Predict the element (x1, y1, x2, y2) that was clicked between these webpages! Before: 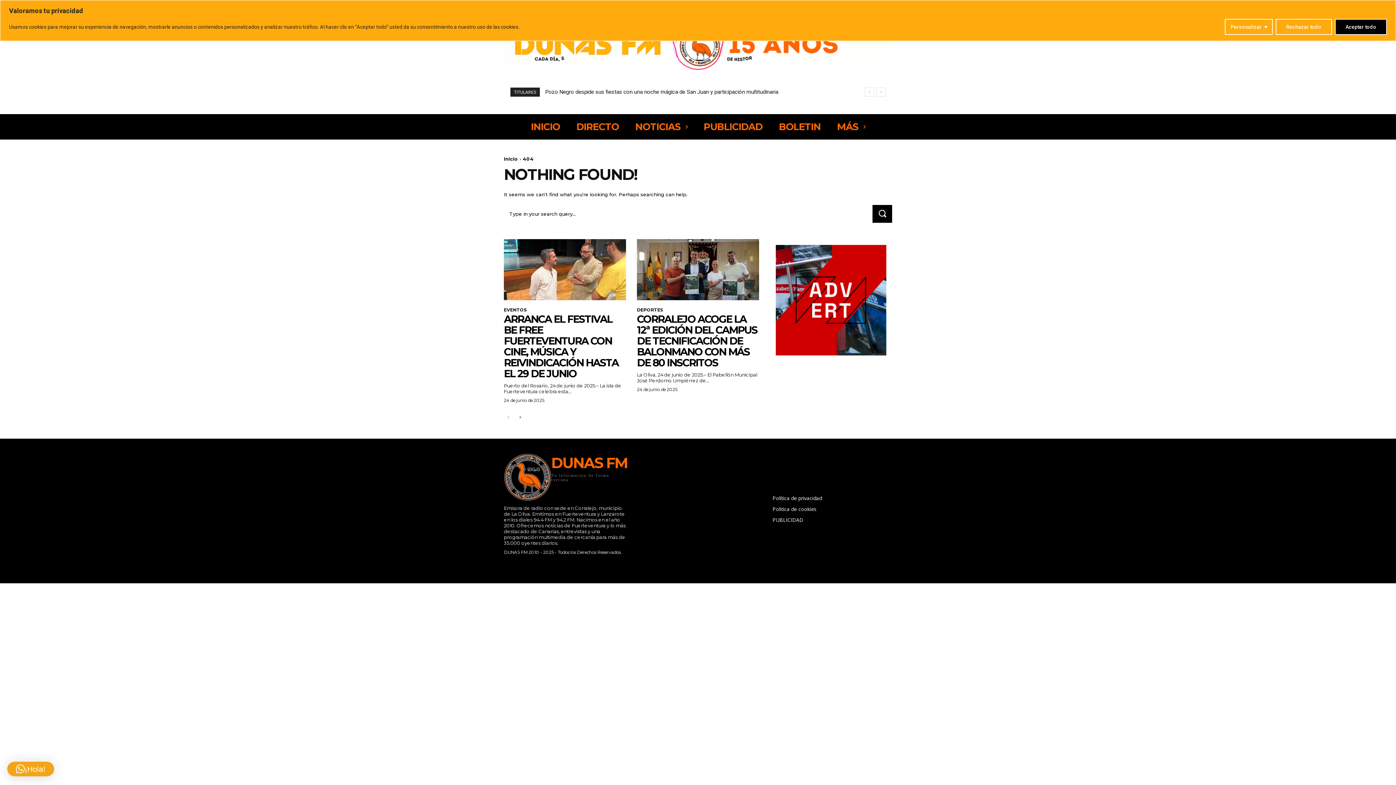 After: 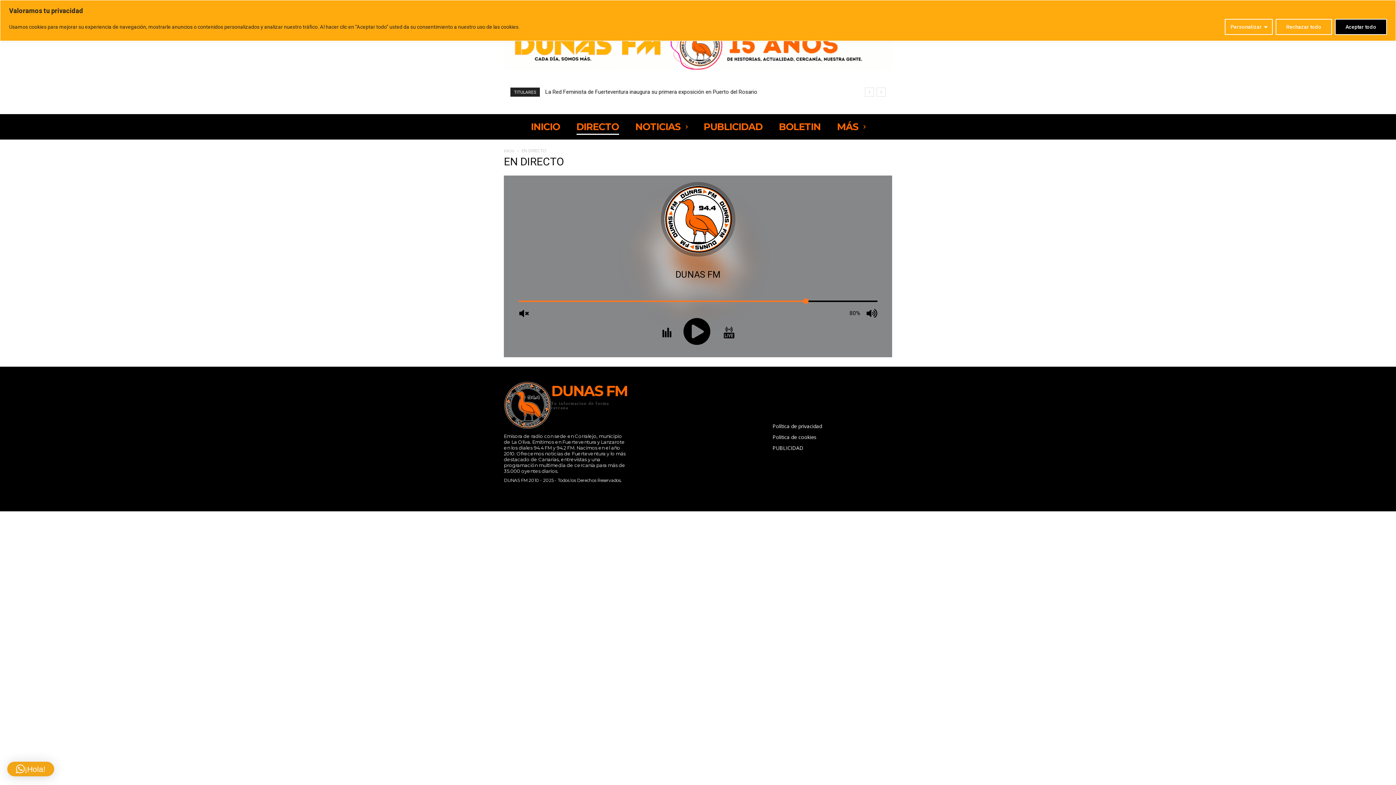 Action: label: DUNAS FM
Tu informacion de forma cercana bbox: (504, 453, 627, 501)